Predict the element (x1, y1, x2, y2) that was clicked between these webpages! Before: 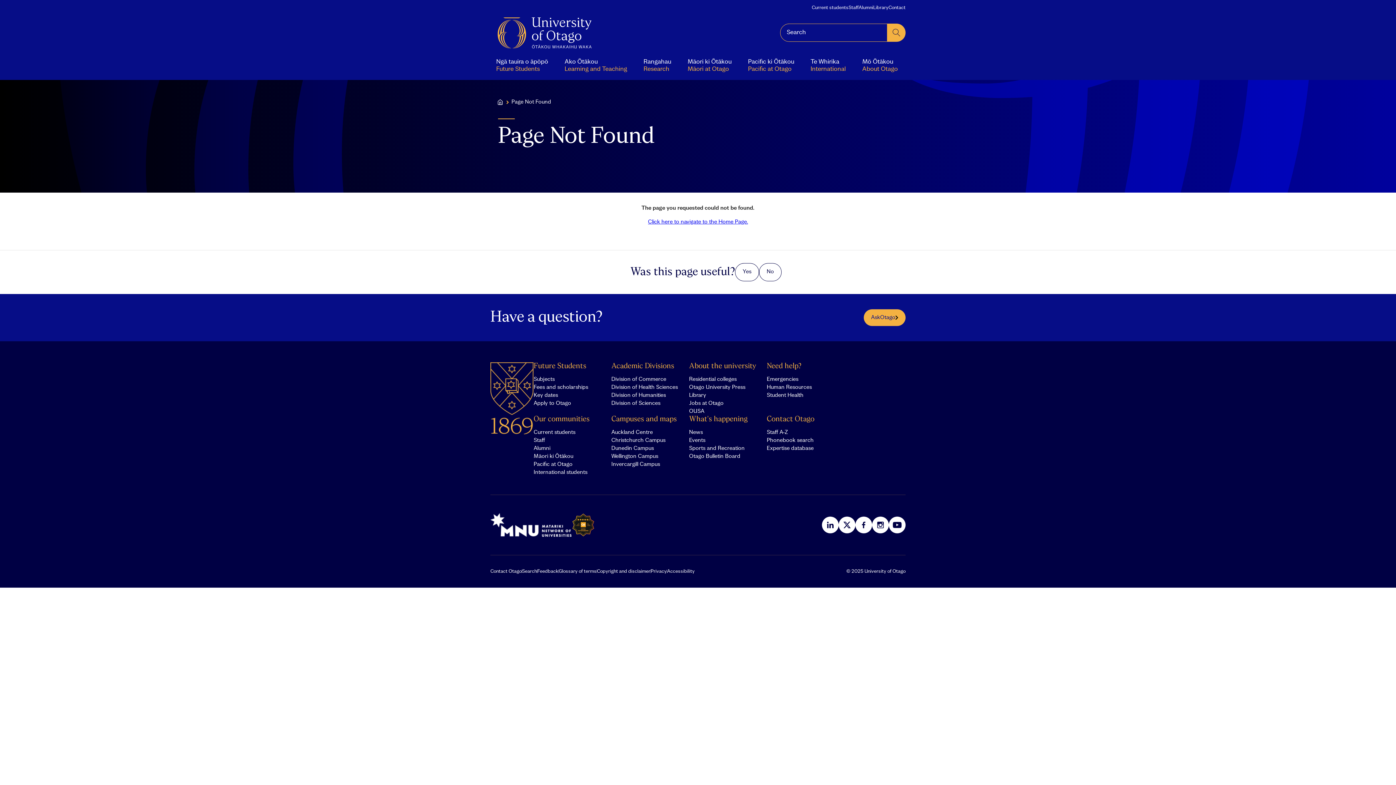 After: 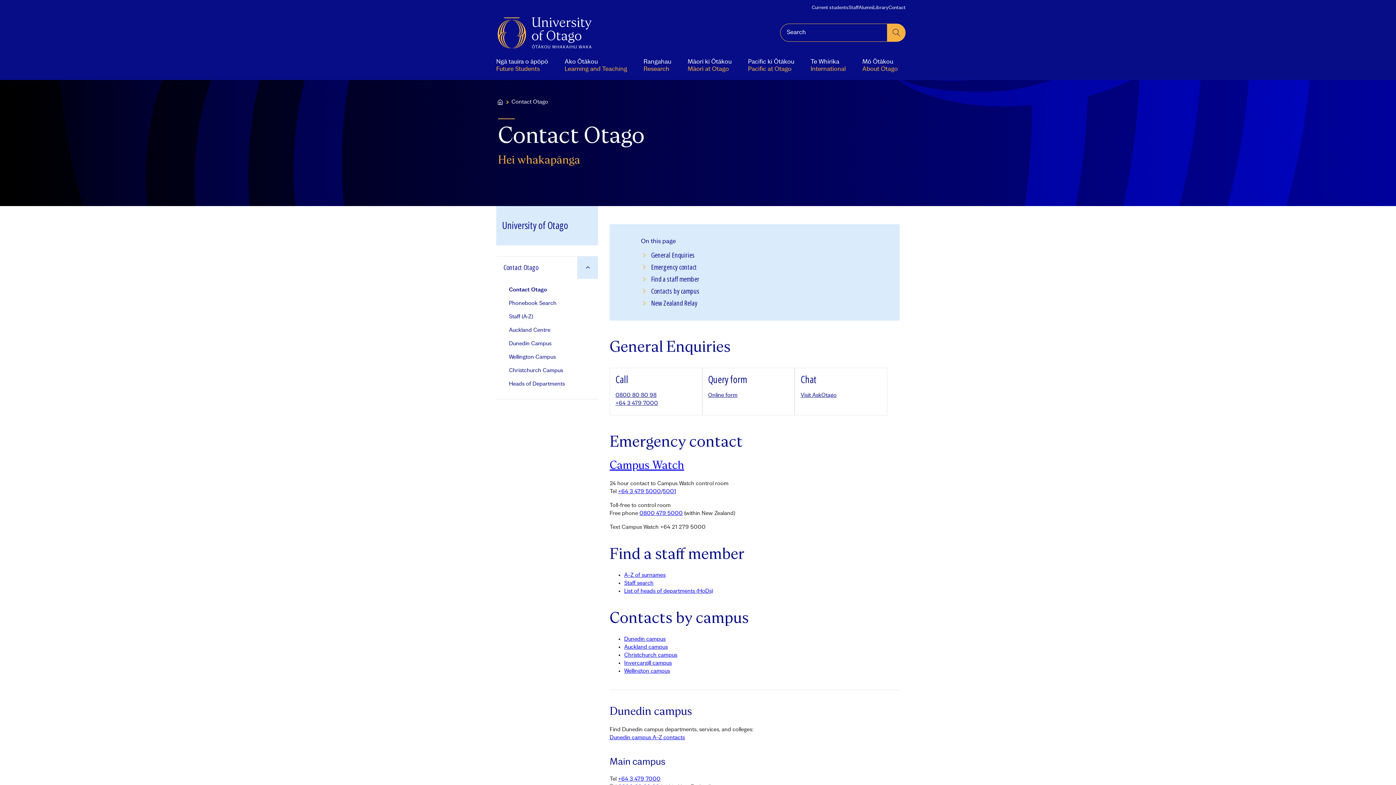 Action: bbox: (490, 568, 521, 574) label: Contact Otago